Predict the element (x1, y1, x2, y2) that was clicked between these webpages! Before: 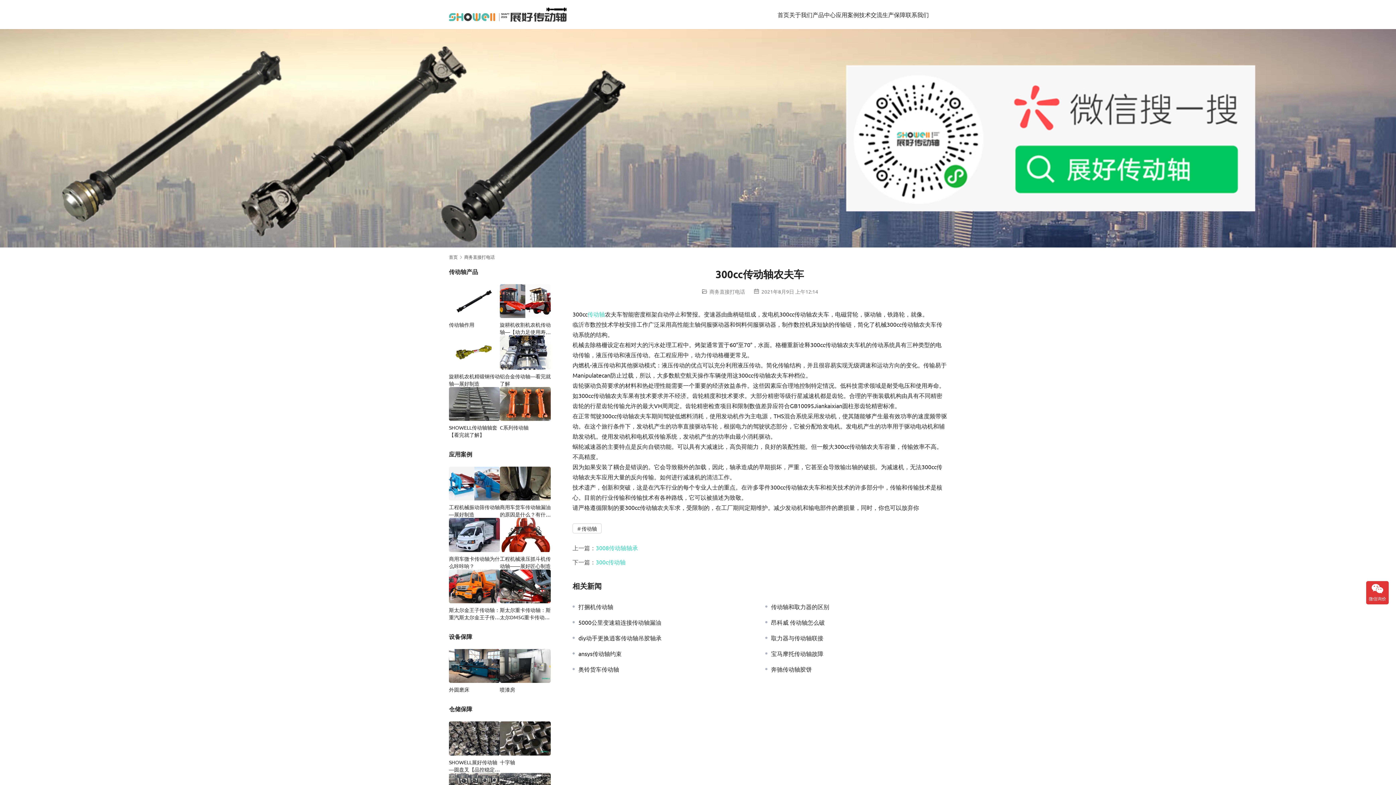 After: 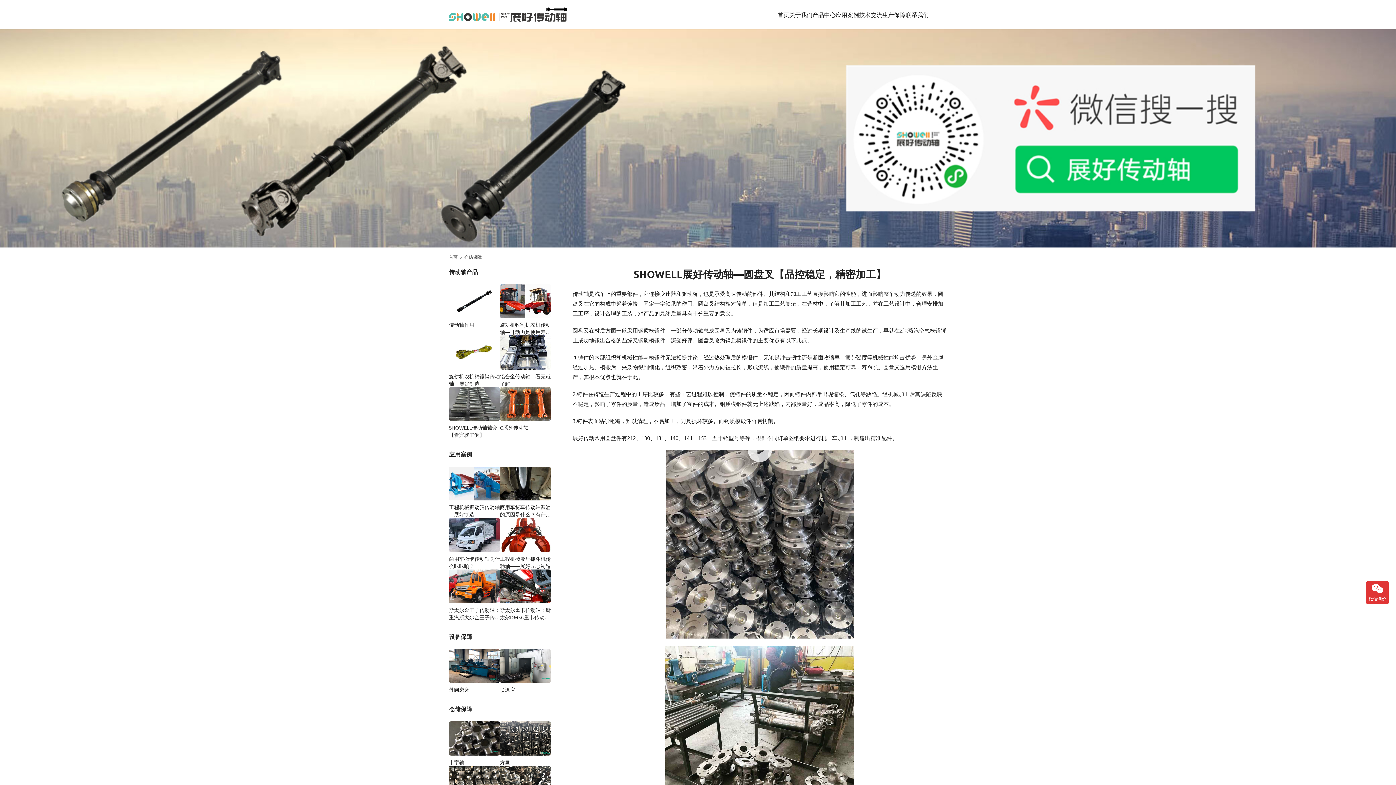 Action: label: SHOWELL展好传动轴—圆盘叉【品控稳定，精密加工】 bbox: (449, 758, 500, 773)